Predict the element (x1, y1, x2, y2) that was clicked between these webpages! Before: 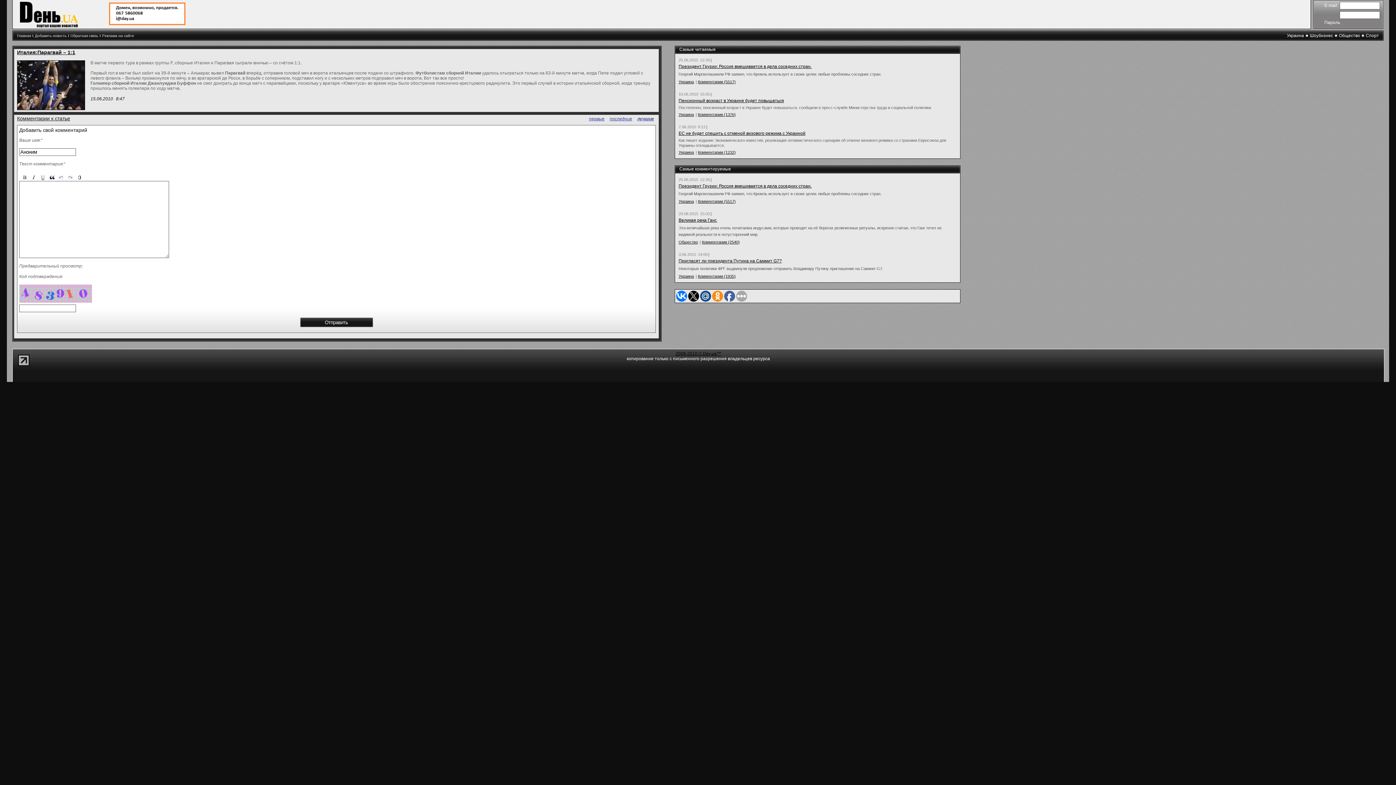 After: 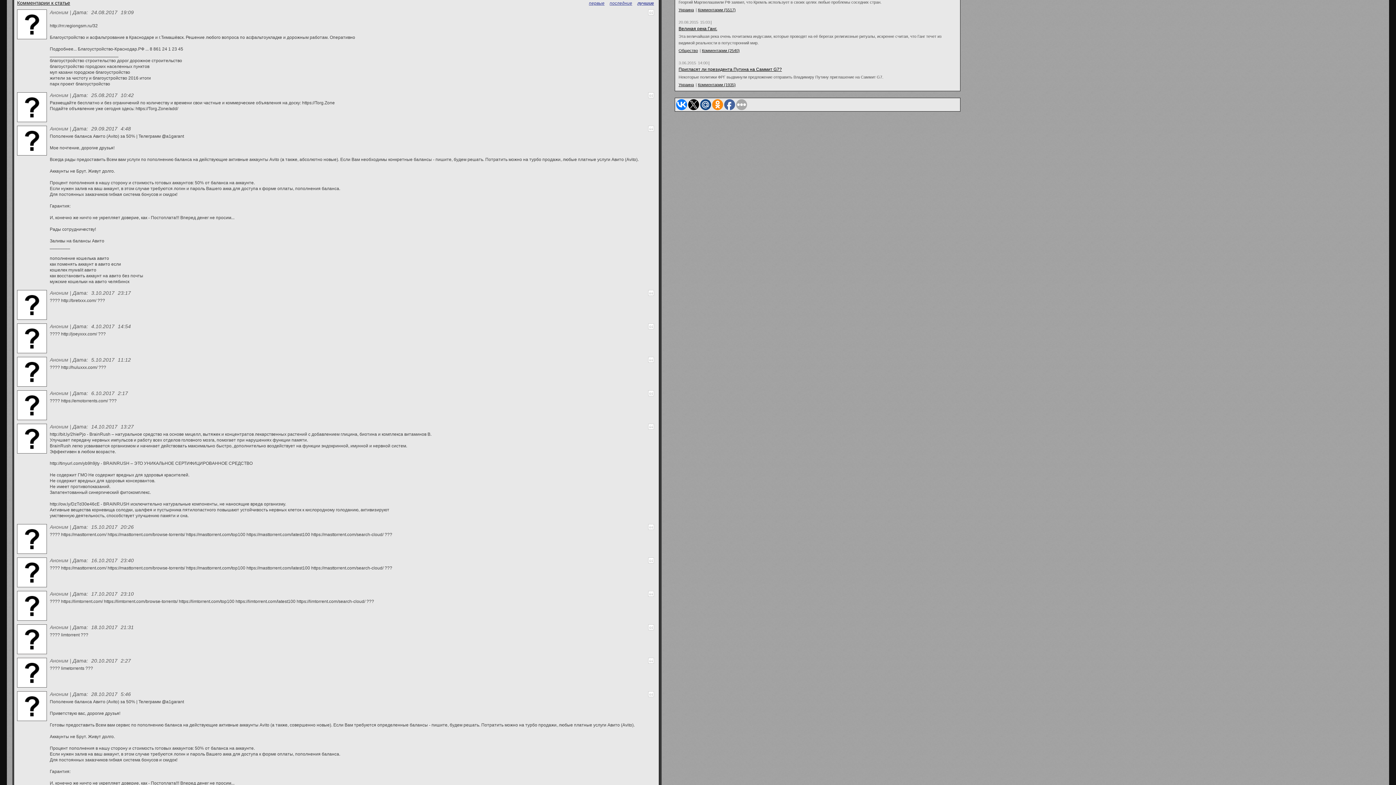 Action: bbox: (698, 274, 735, 278) label: Комментарии (1935)